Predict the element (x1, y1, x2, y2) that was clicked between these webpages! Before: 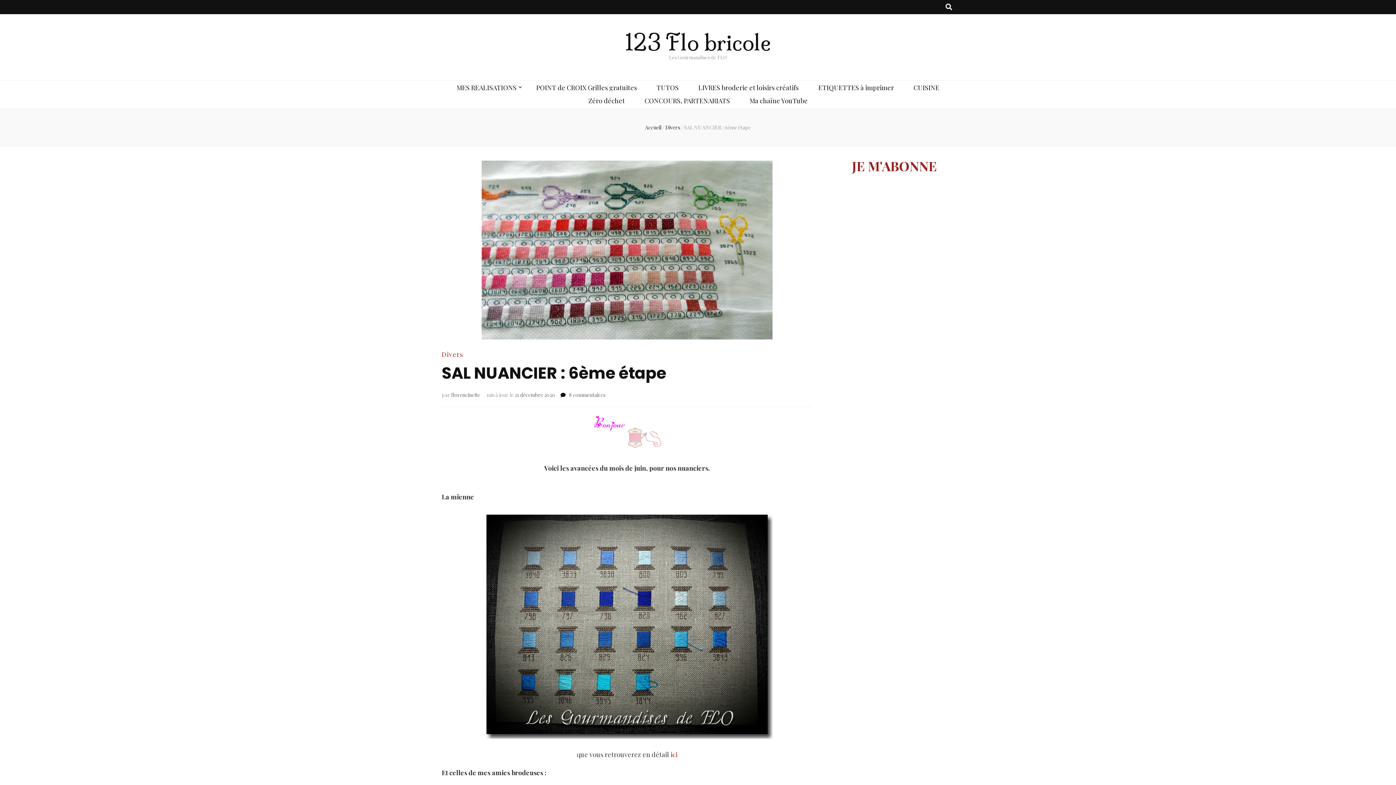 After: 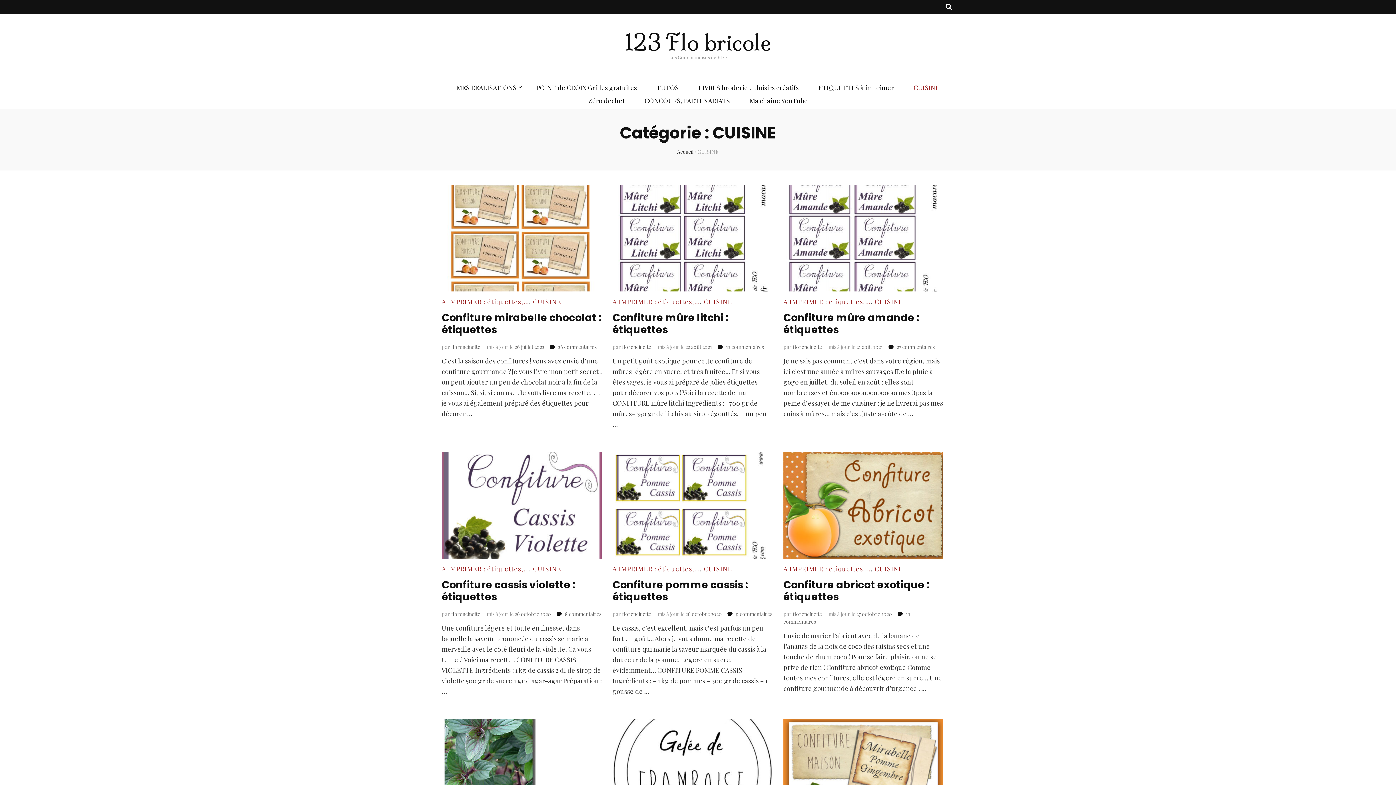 Action: label: CUISINE bbox: (913, 82, 939, 93)